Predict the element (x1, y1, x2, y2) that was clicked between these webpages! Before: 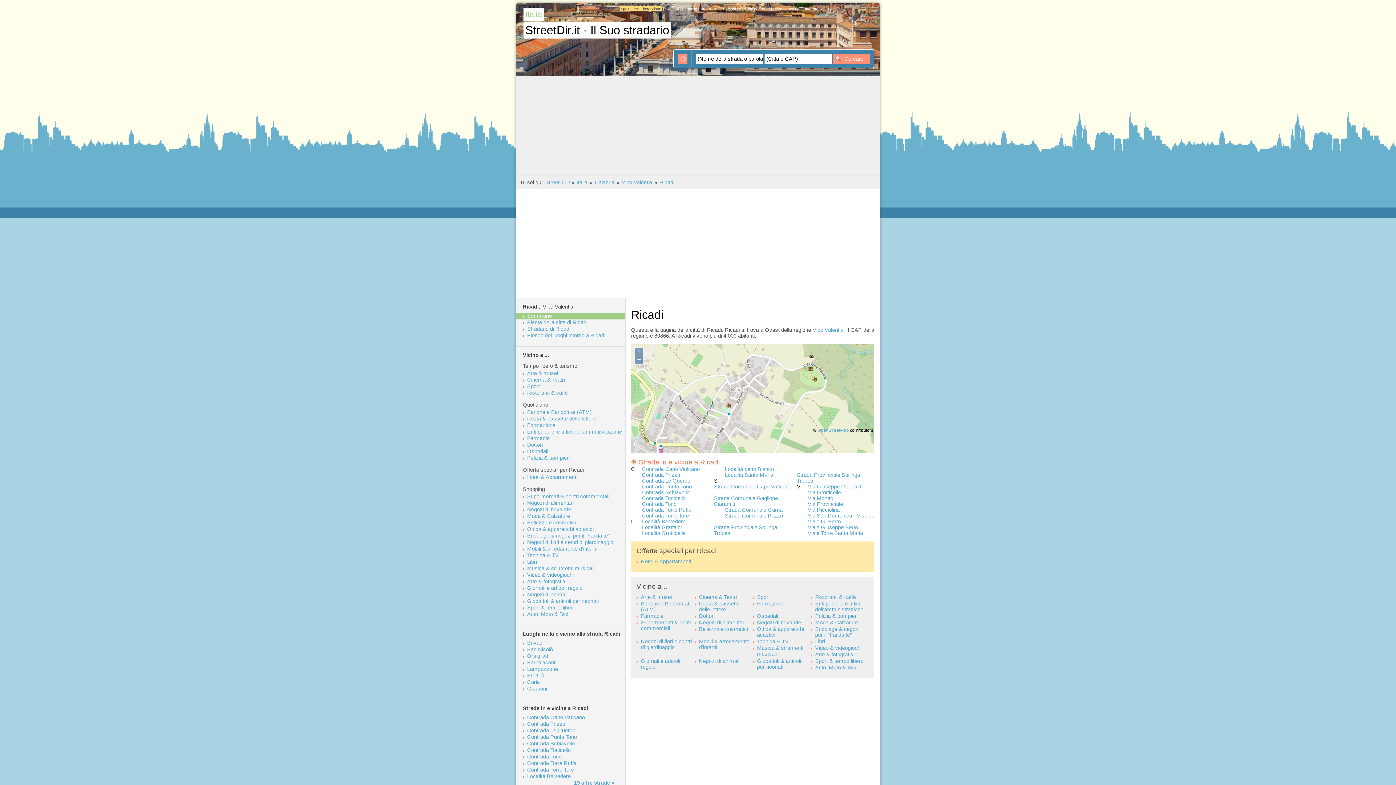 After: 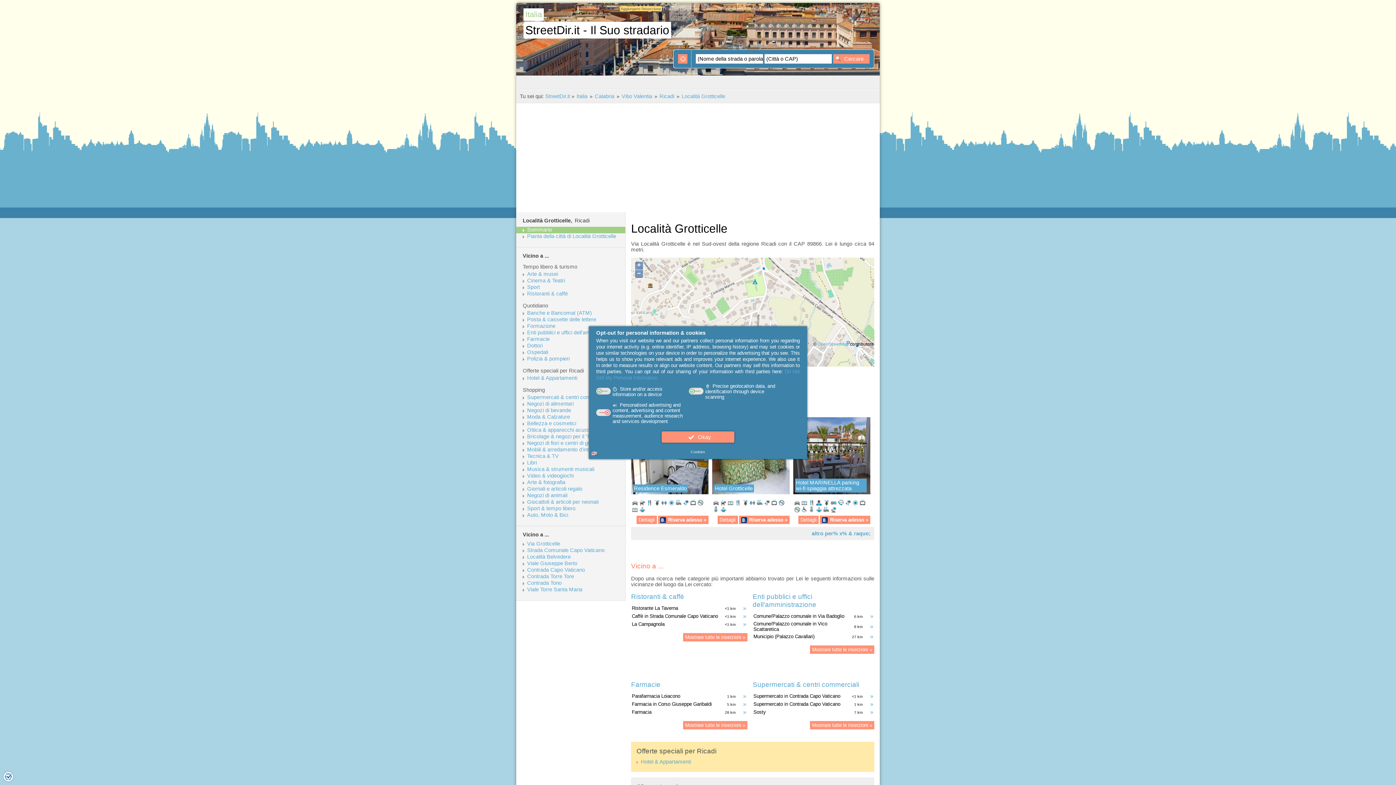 Action: label: Località Grotticelle bbox: (642, 530, 685, 536)